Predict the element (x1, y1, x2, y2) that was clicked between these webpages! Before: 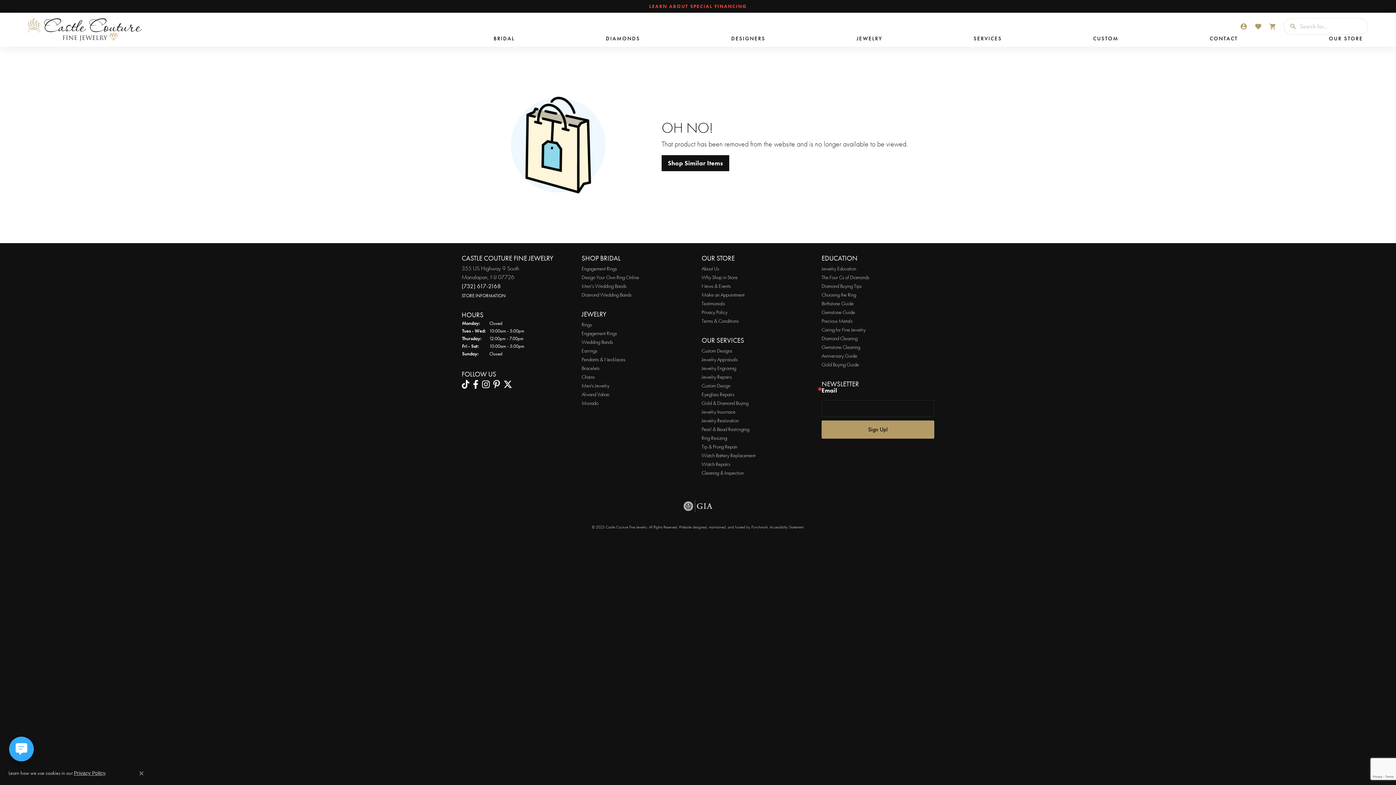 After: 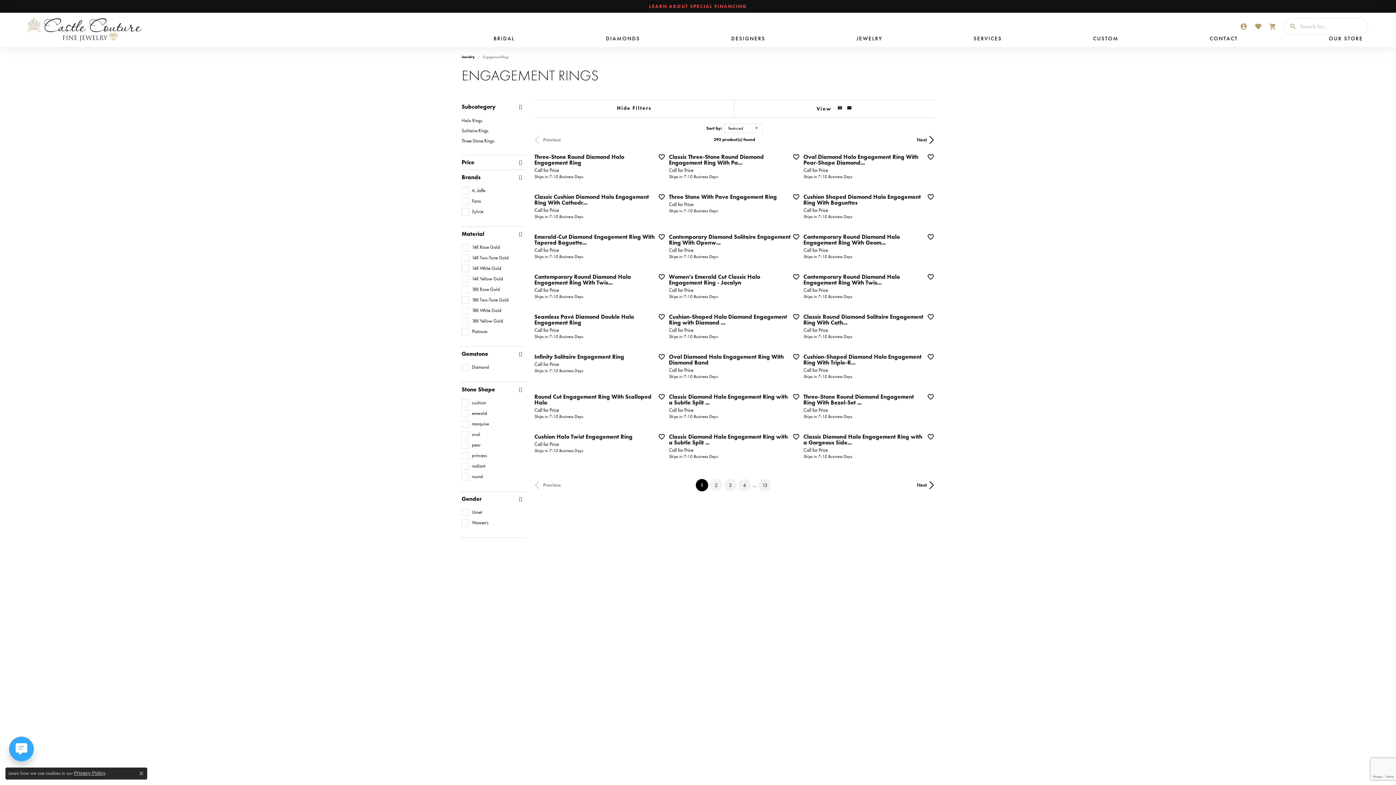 Action: bbox: (581, 265, 617, 272) label: Engagement Rings